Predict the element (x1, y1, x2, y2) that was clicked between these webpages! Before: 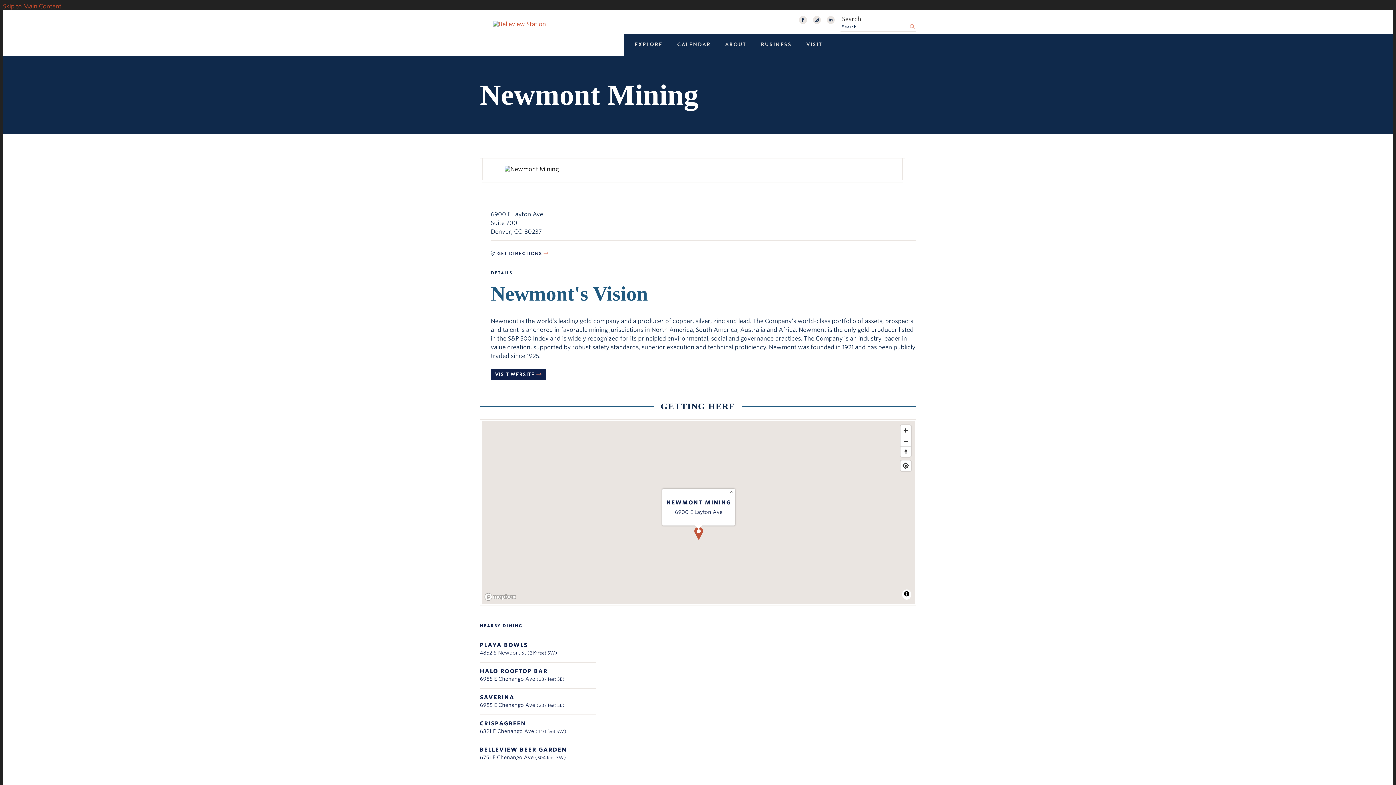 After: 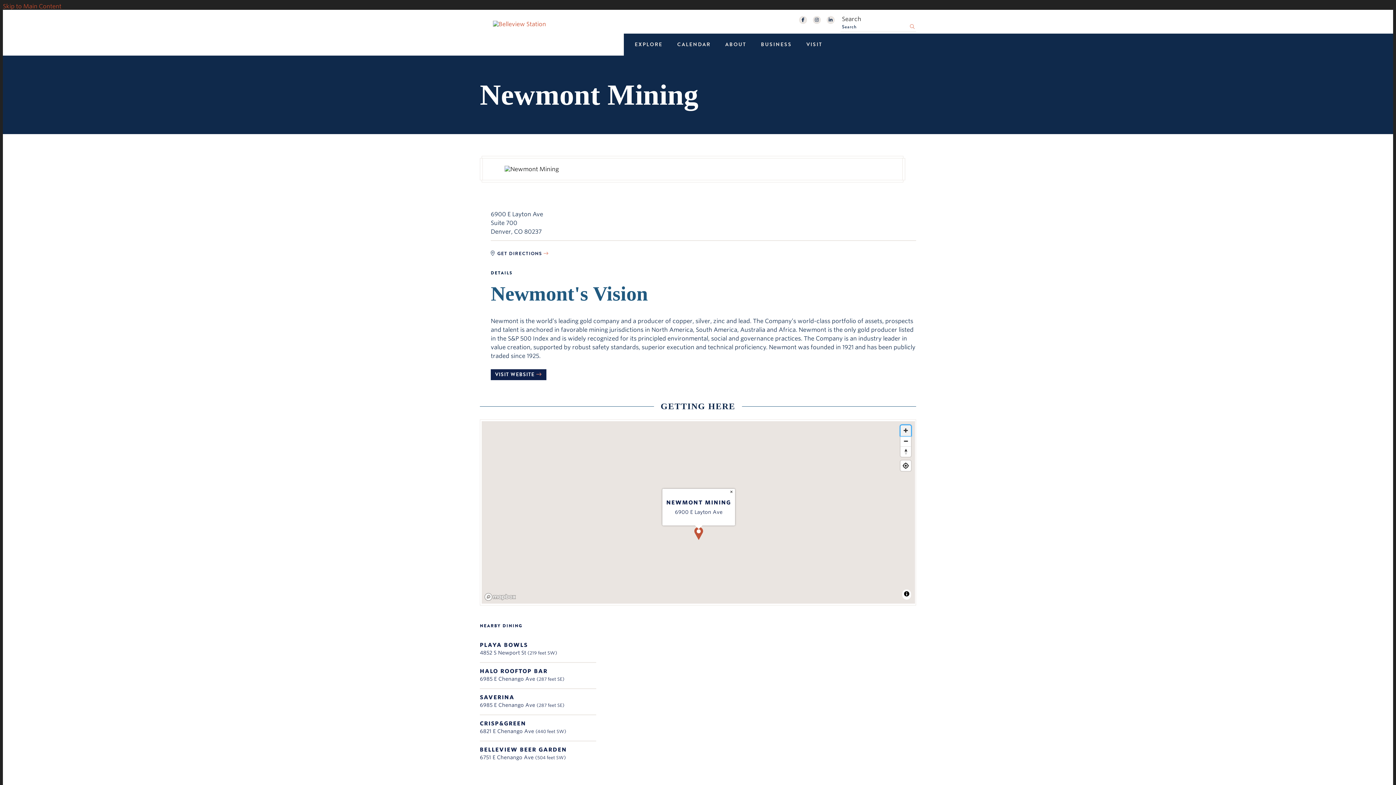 Action: label: Zoom in bbox: (900, 425, 911, 436)